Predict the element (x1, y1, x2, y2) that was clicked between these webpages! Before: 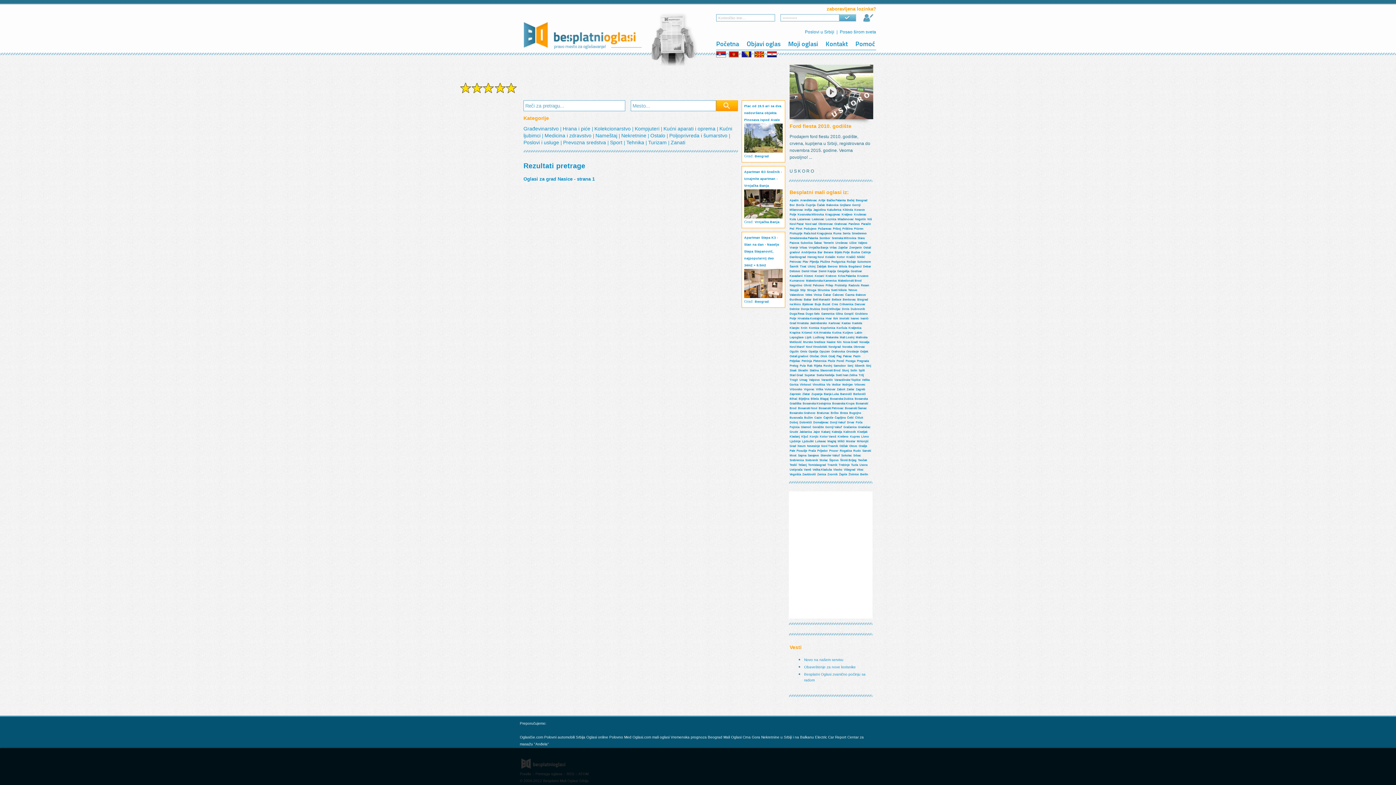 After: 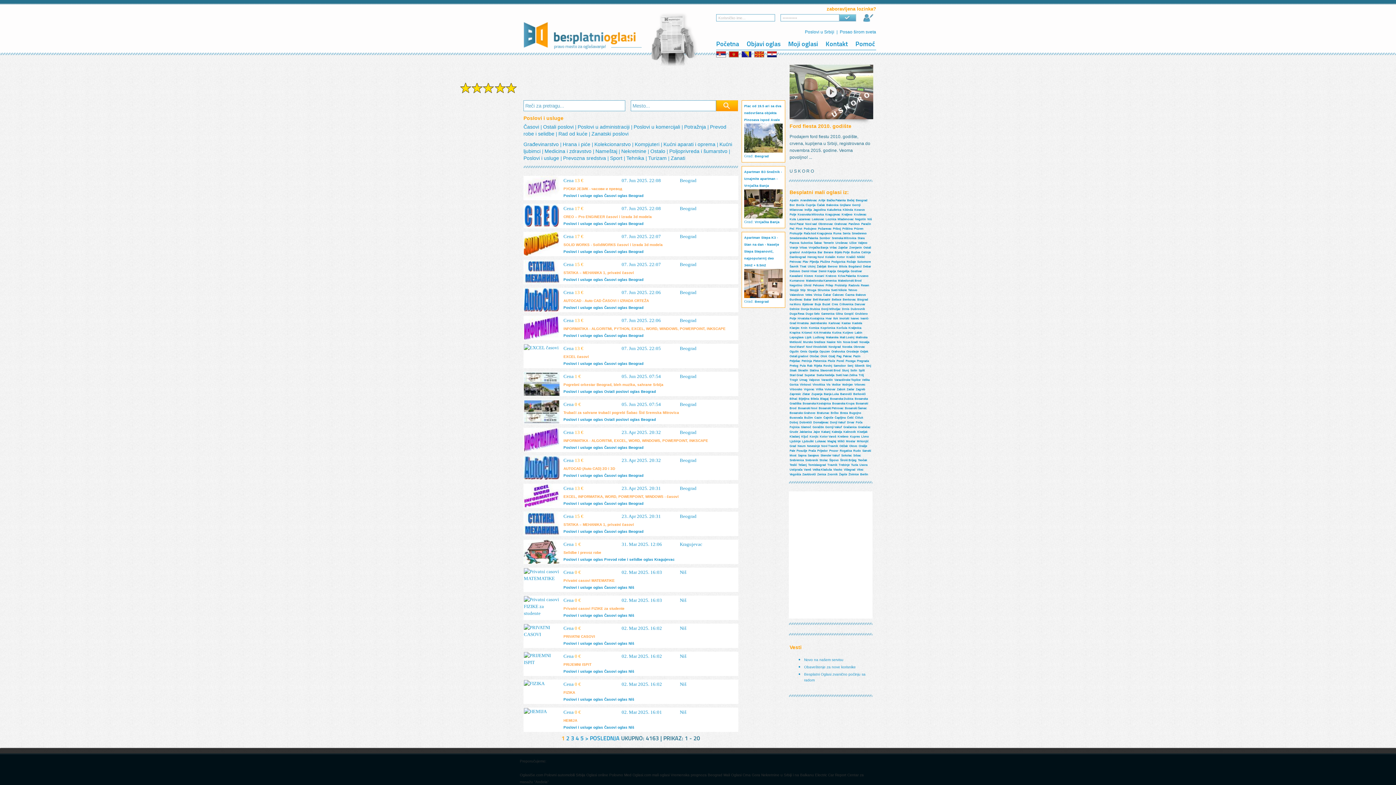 Action: bbox: (523, 139, 560, 145) label: Poslovi i usluge 